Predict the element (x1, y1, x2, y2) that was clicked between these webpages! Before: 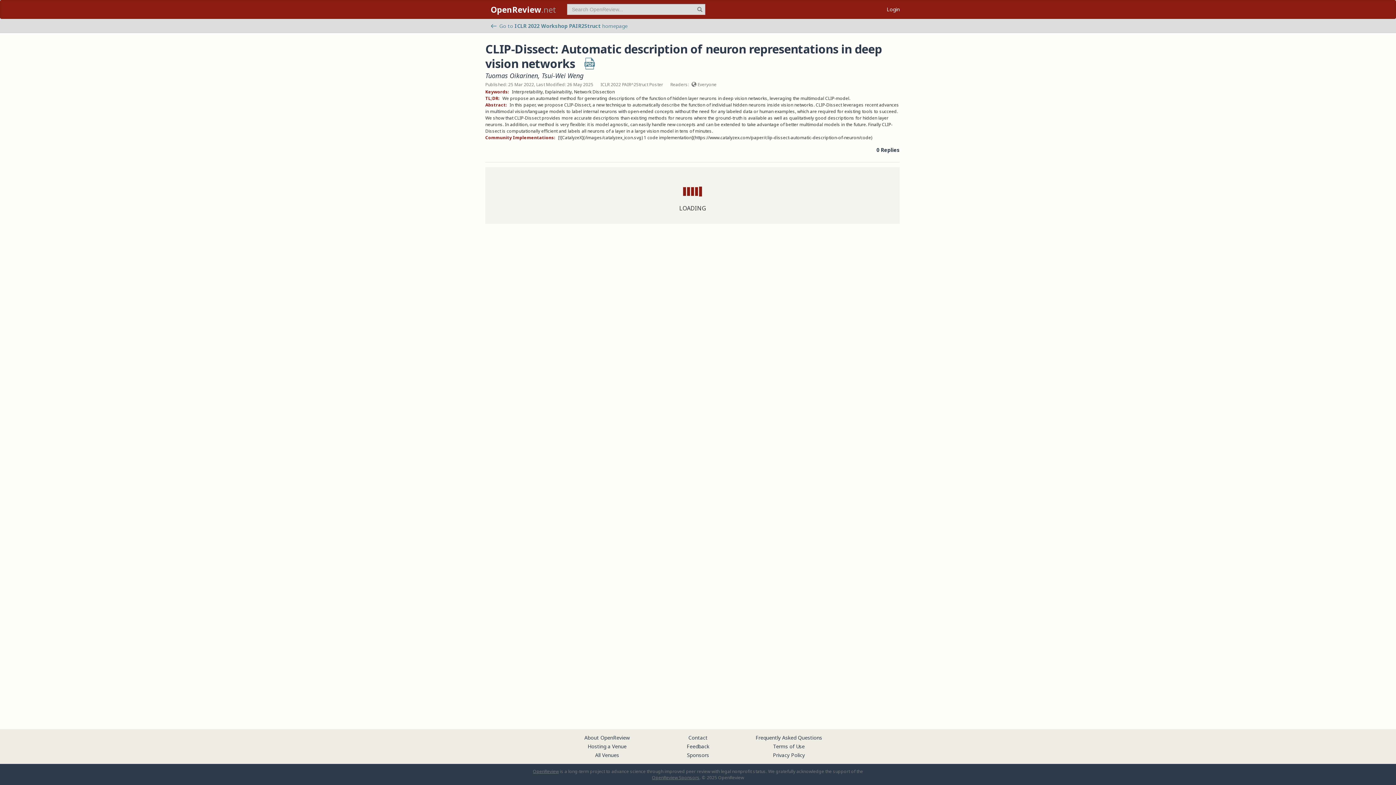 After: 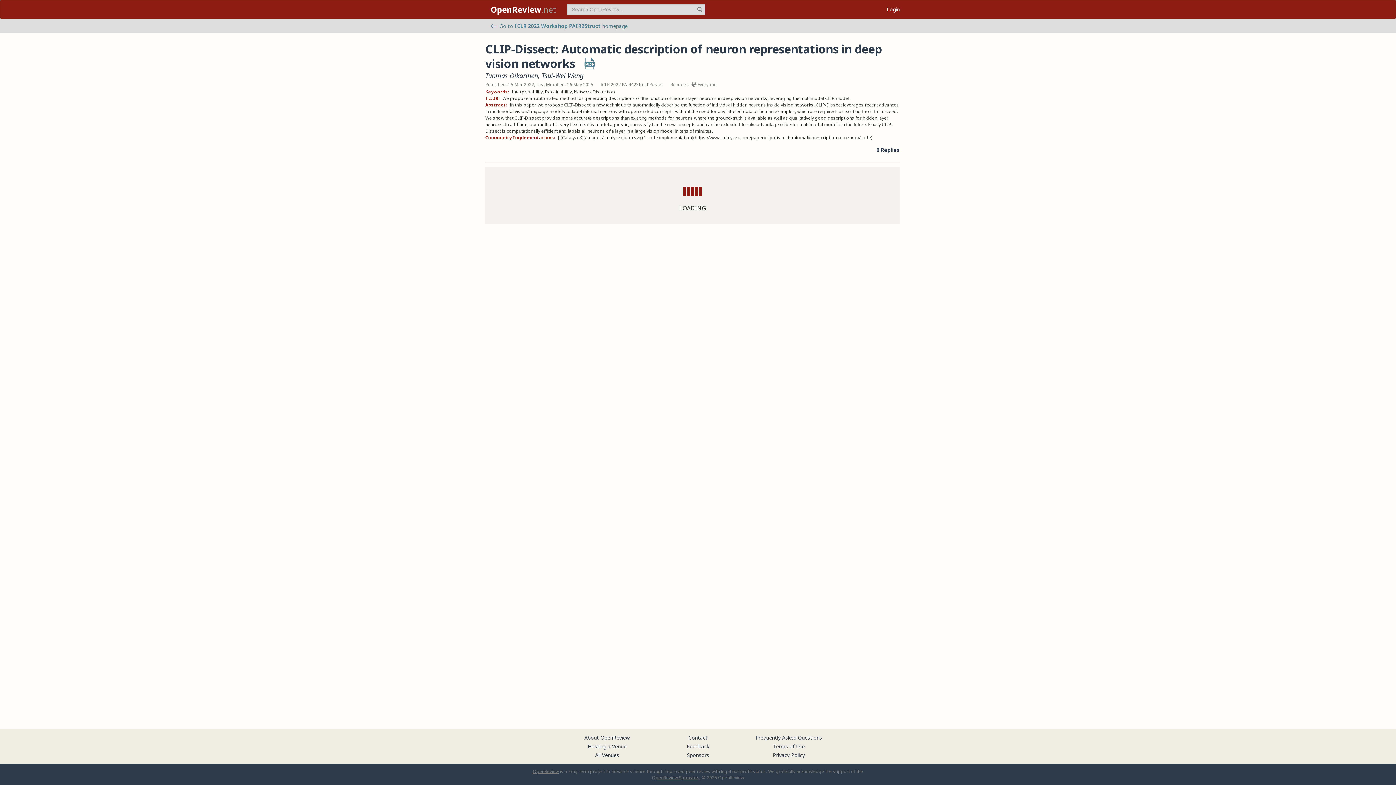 Action: bbox: (584, 63, 595, 69)